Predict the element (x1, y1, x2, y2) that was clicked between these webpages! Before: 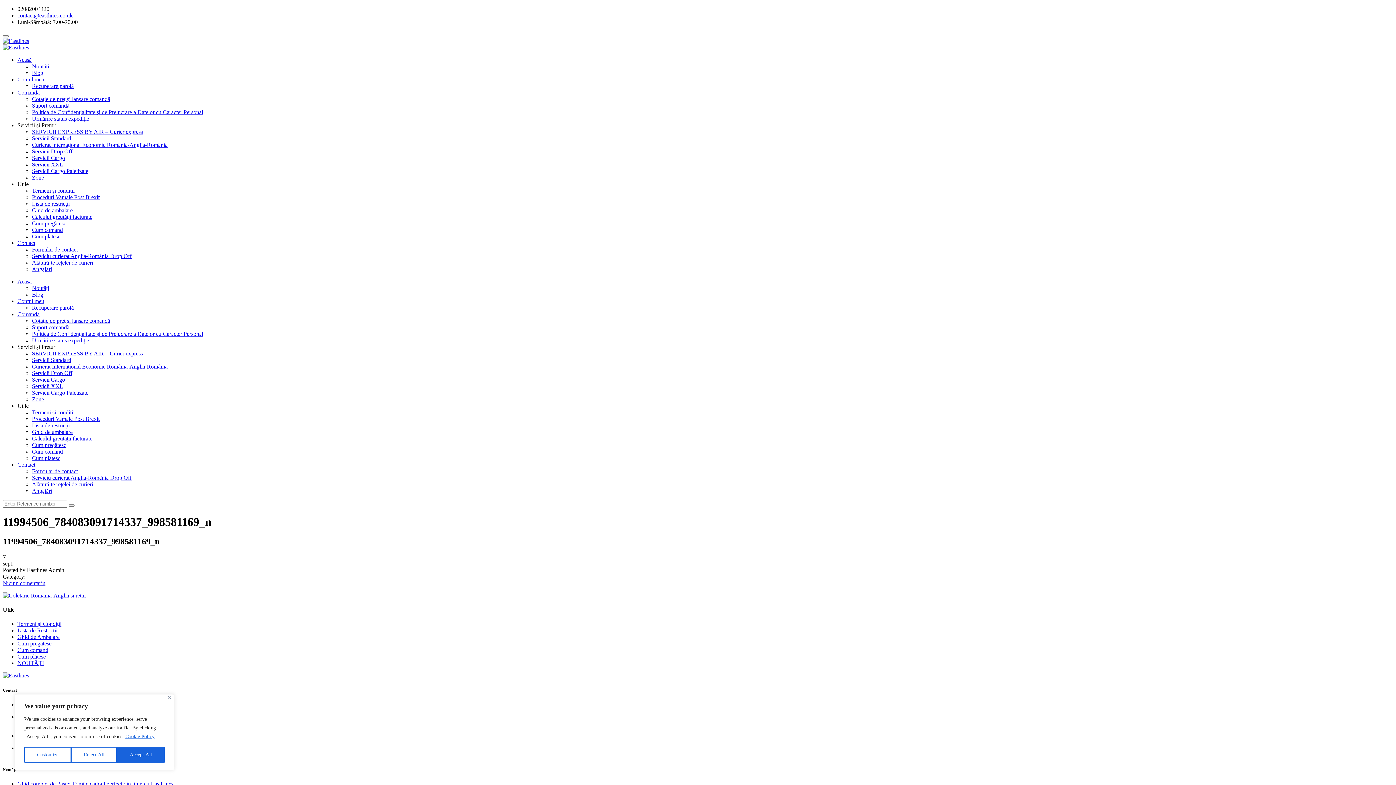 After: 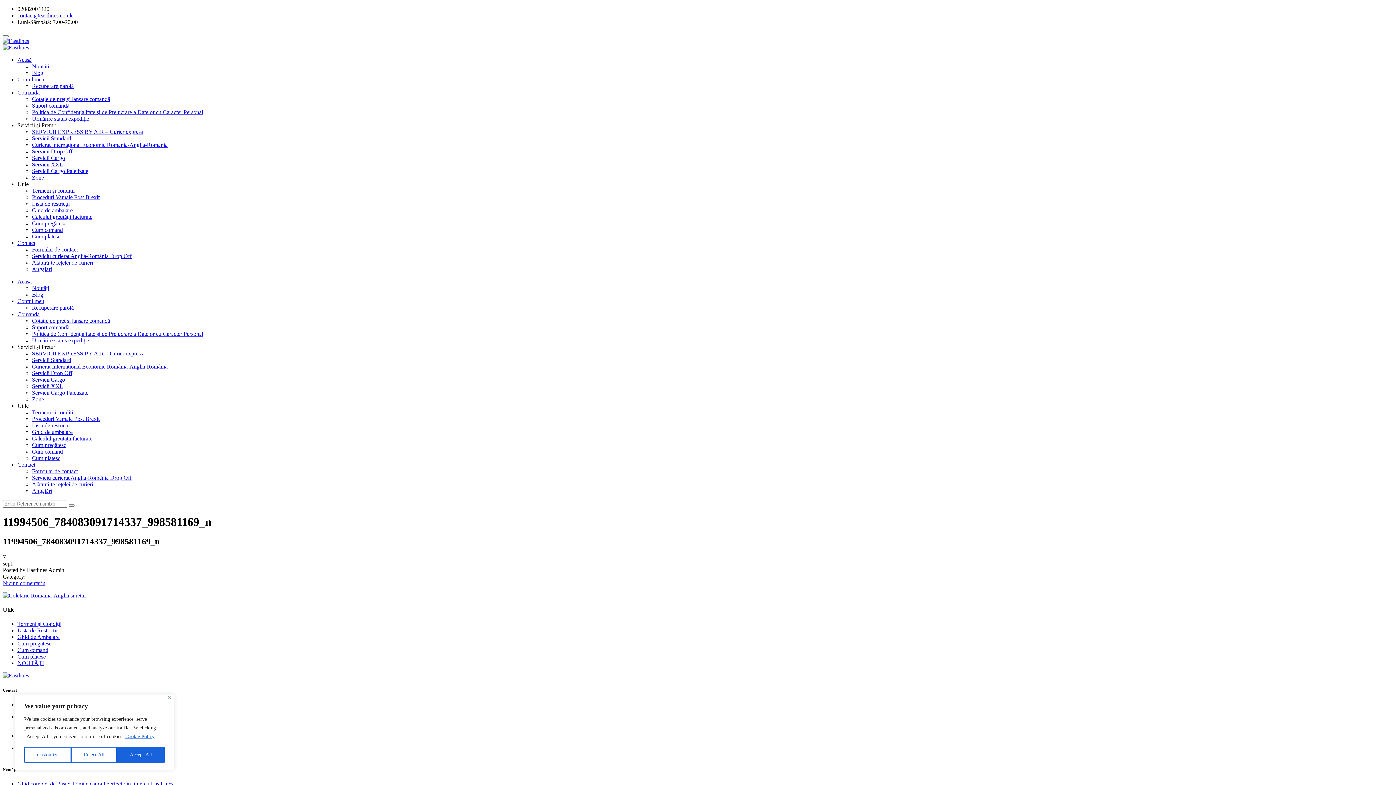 Action: bbox: (17, 181, 28, 187) label: Utile